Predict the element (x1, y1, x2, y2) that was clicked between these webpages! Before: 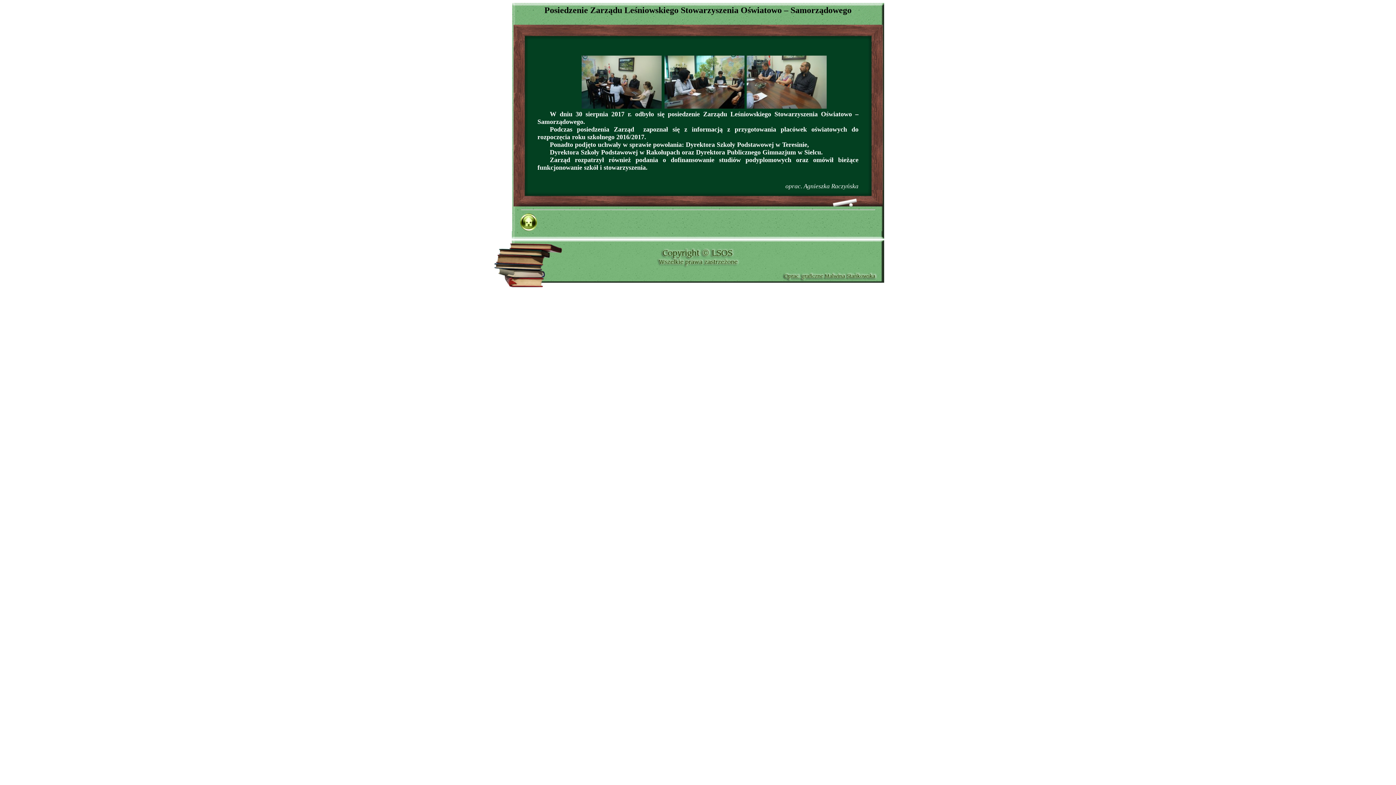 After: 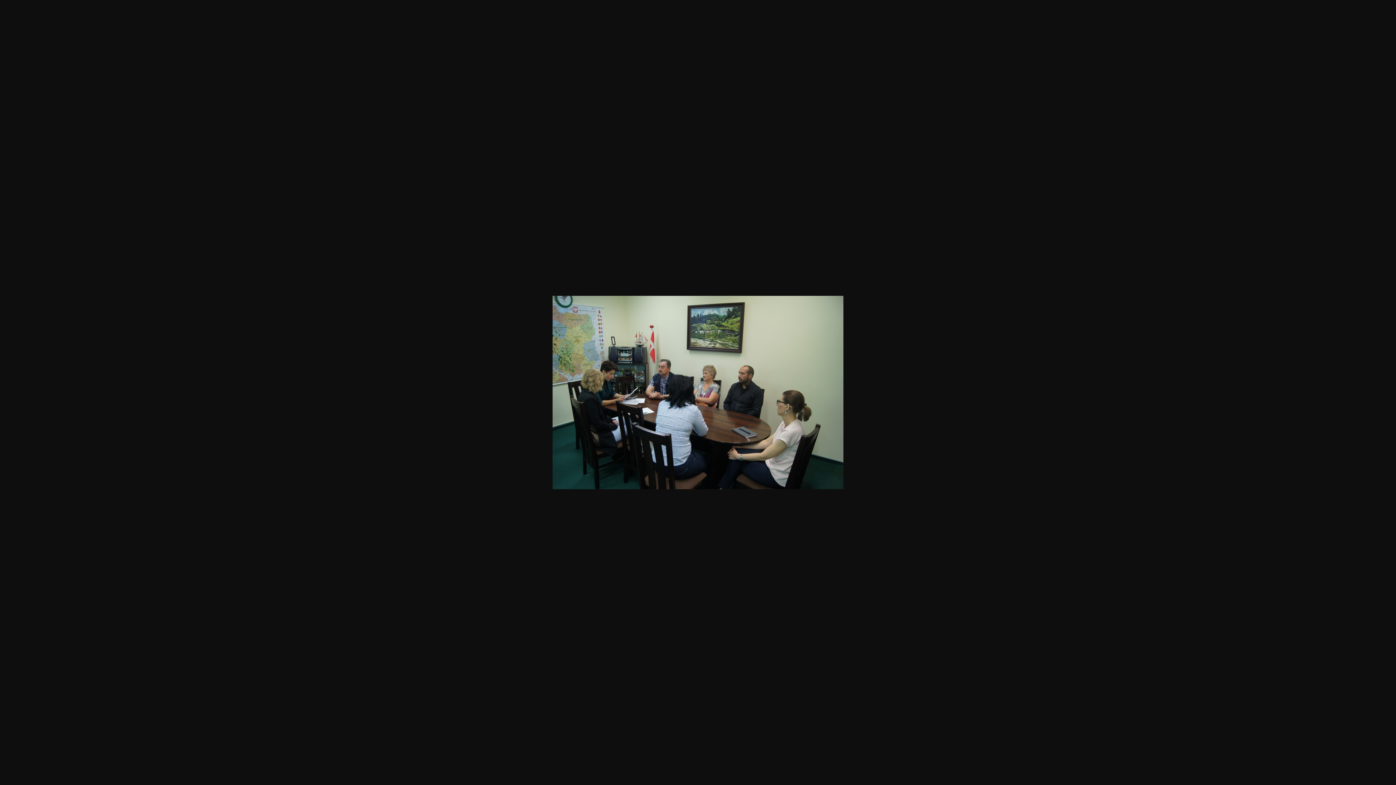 Action: bbox: (581, 105, 661, 109)